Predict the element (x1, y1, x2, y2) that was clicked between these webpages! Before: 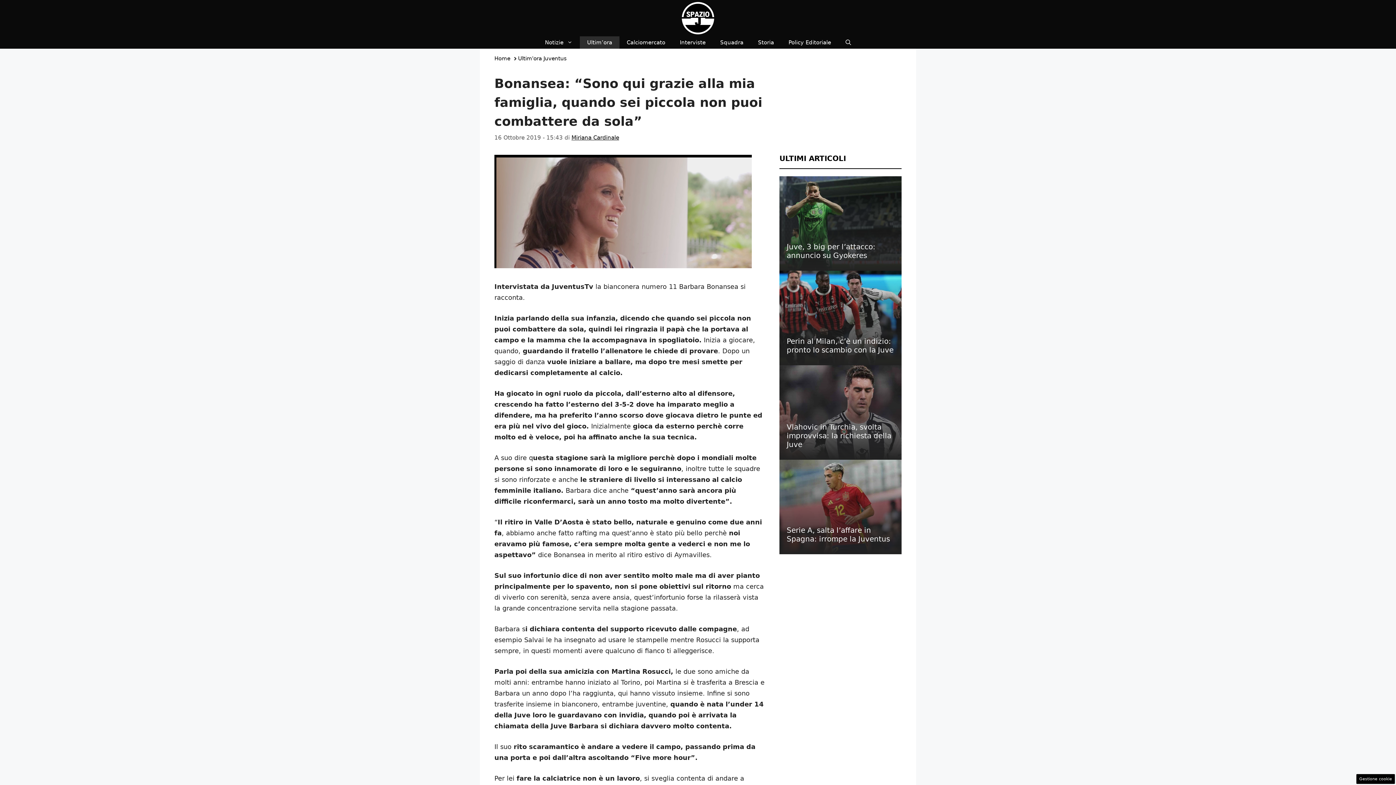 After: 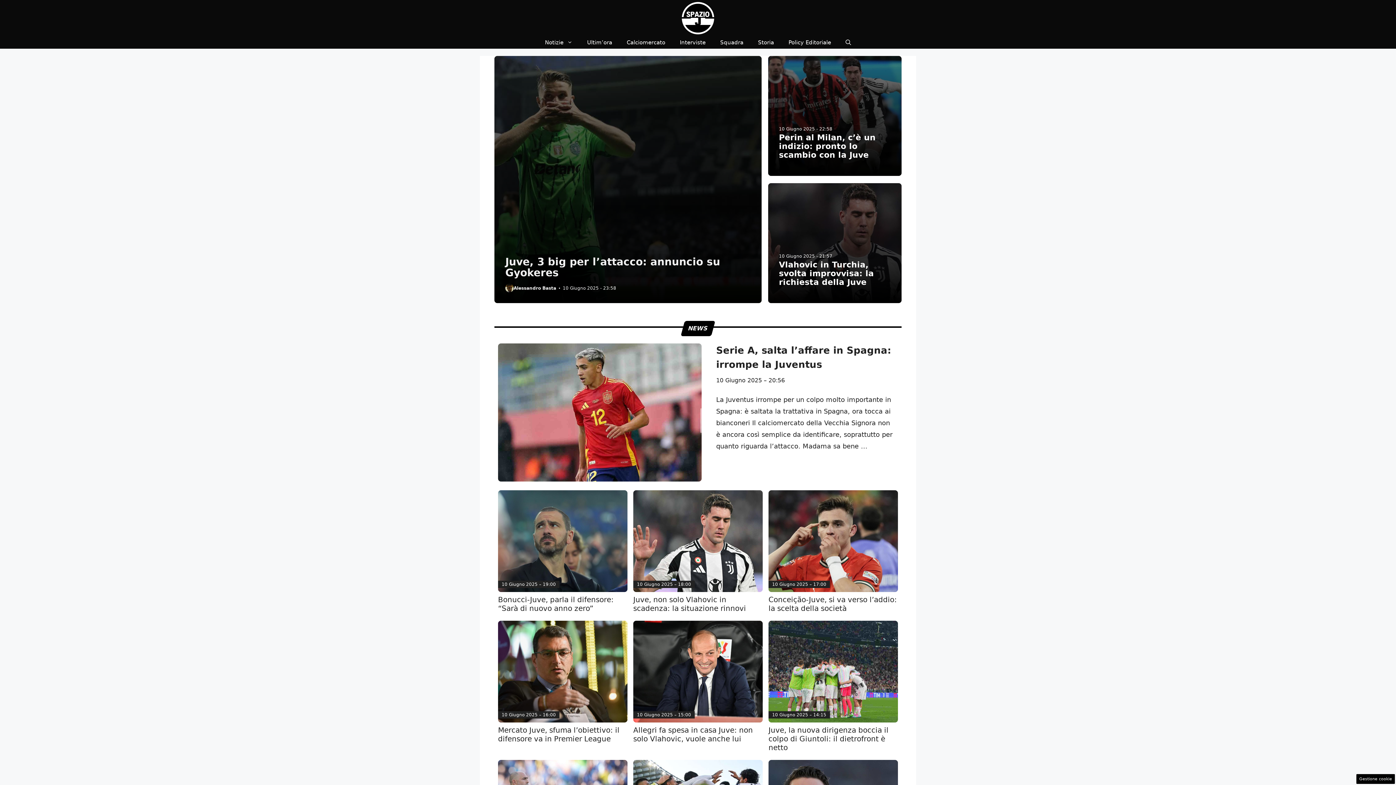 Action: label: Home bbox: (494, 54, 510, 63)